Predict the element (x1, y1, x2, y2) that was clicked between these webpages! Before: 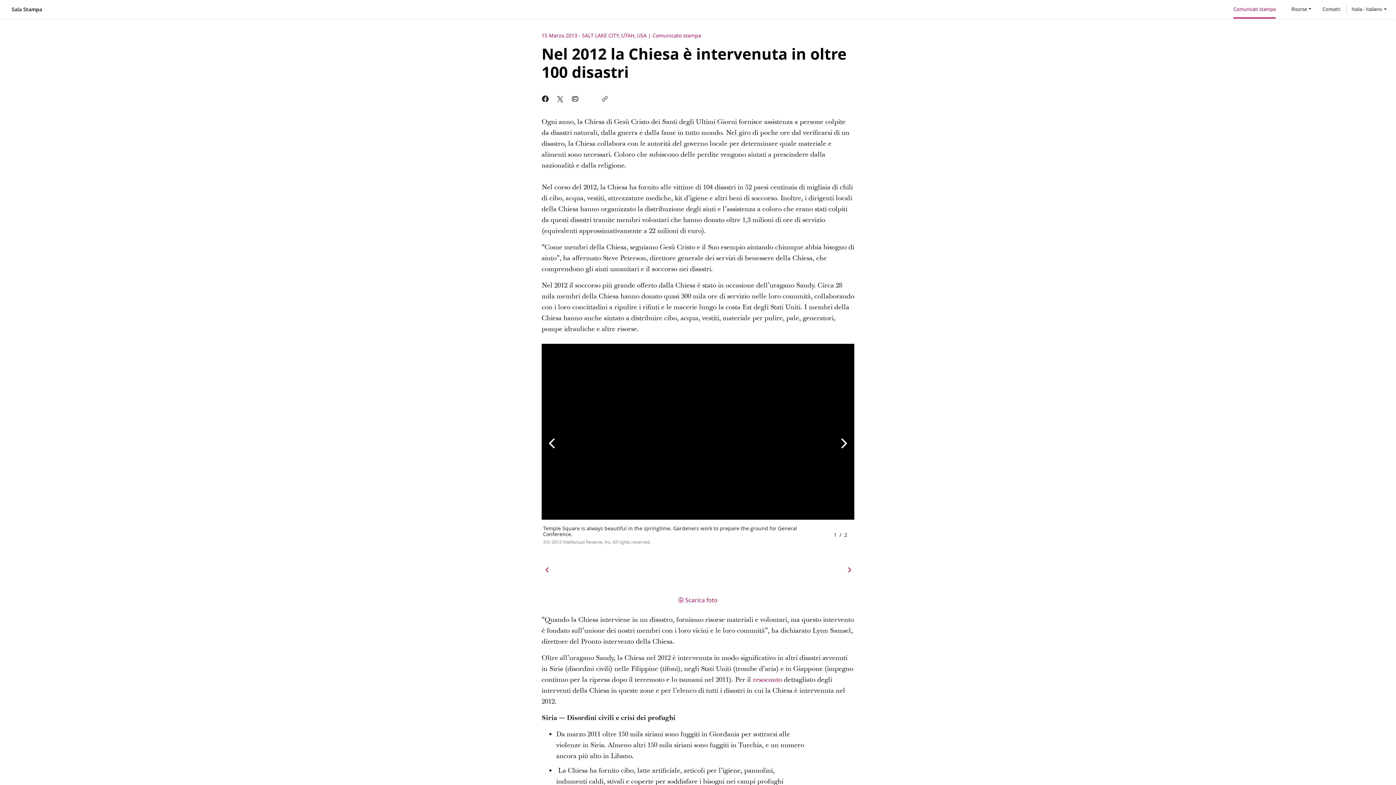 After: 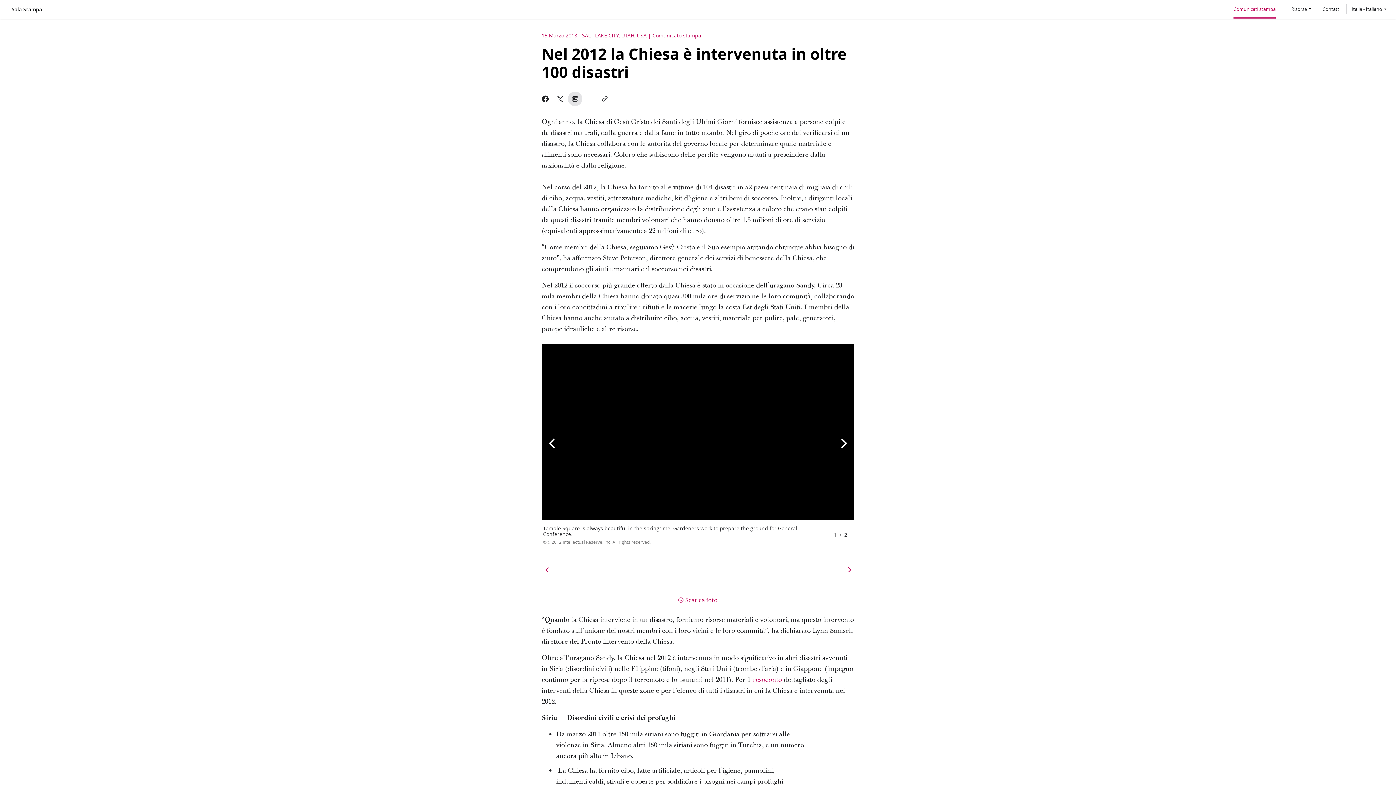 Action: bbox: (567, 91, 582, 106)